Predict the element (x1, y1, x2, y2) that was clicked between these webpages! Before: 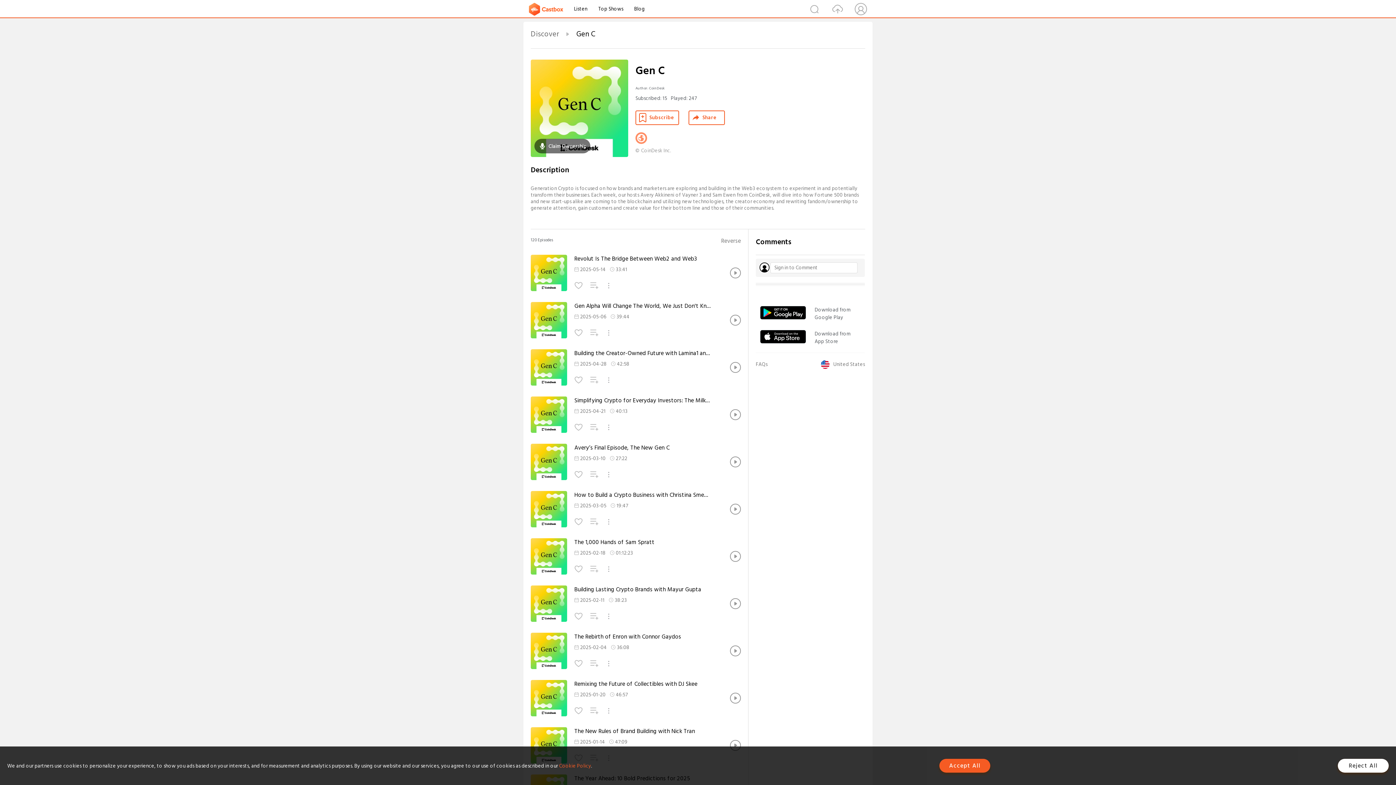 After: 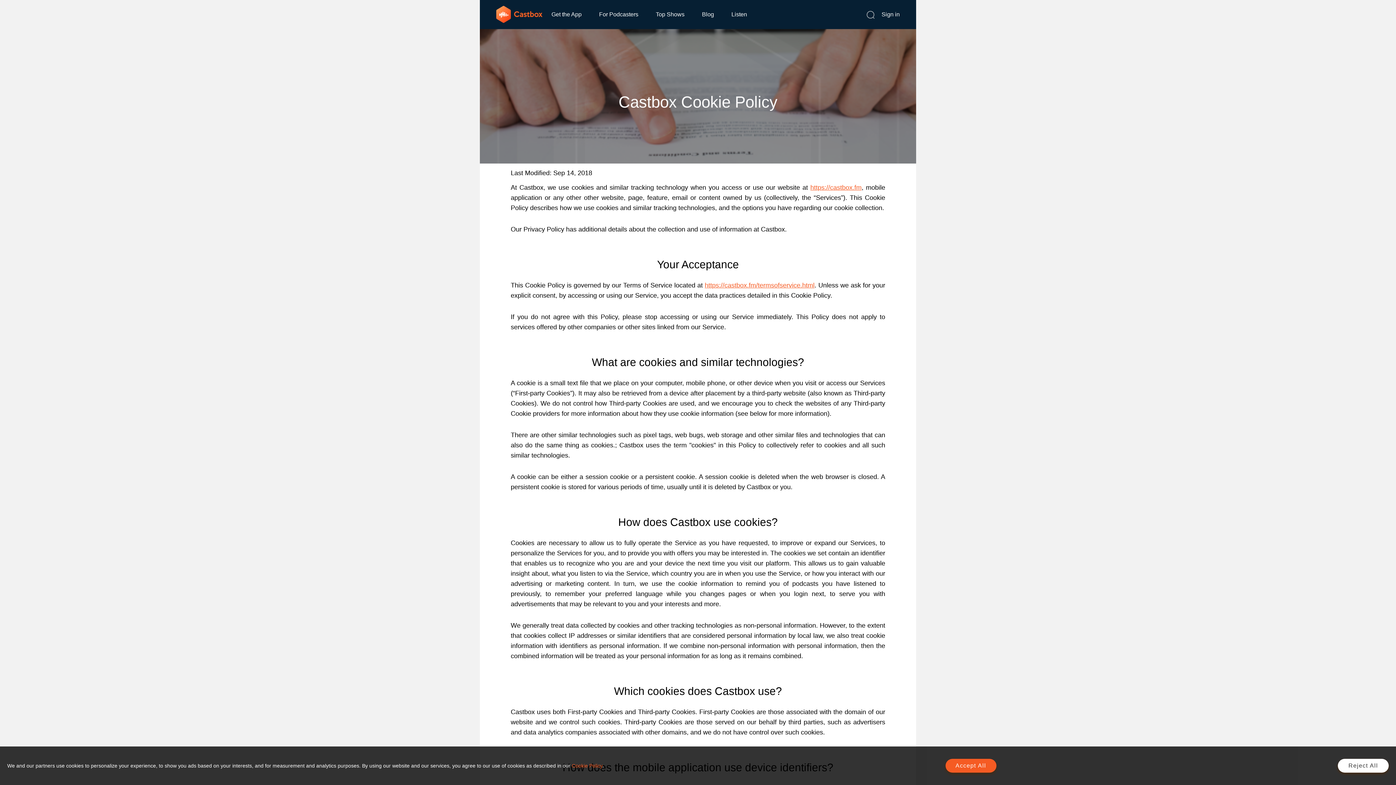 Action: label: Cookie Policy bbox: (559, 762, 591, 770)